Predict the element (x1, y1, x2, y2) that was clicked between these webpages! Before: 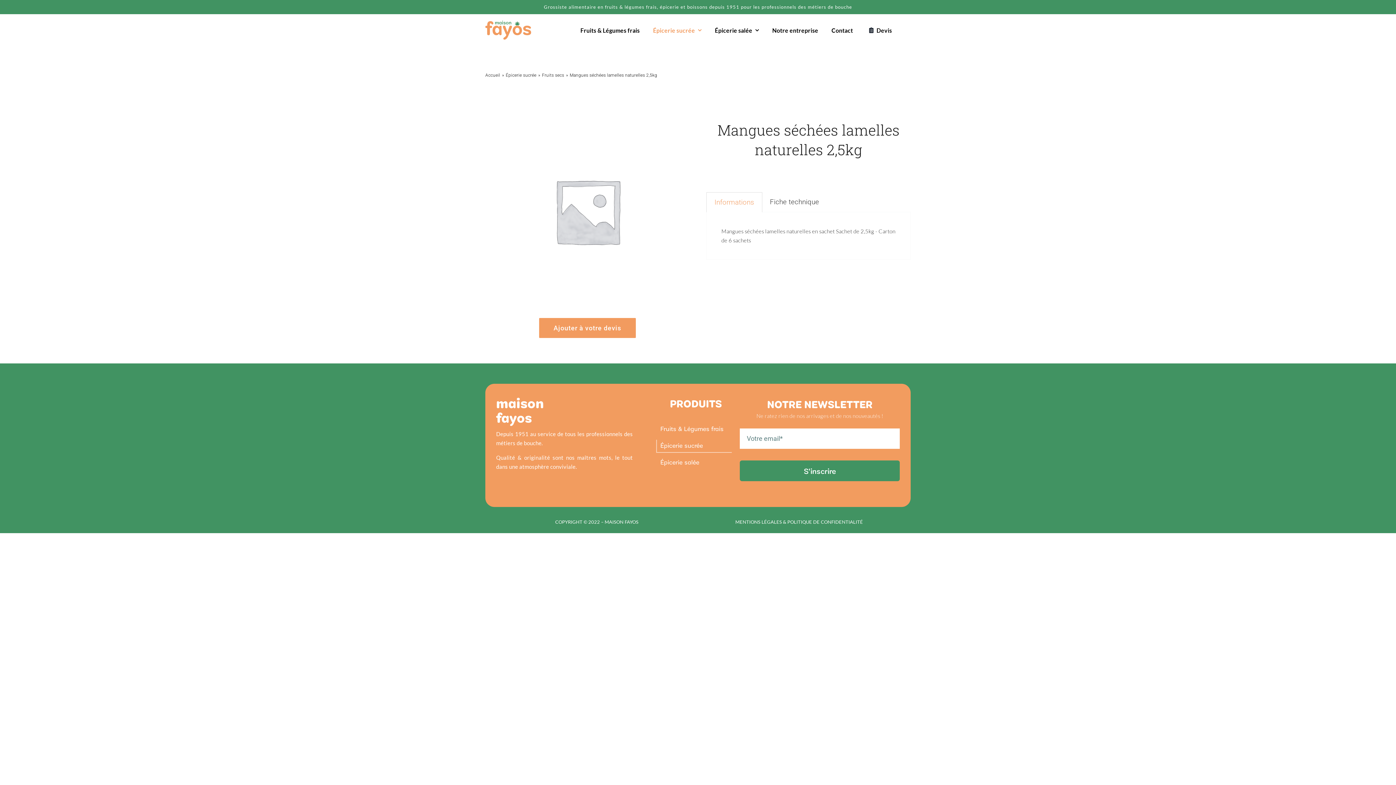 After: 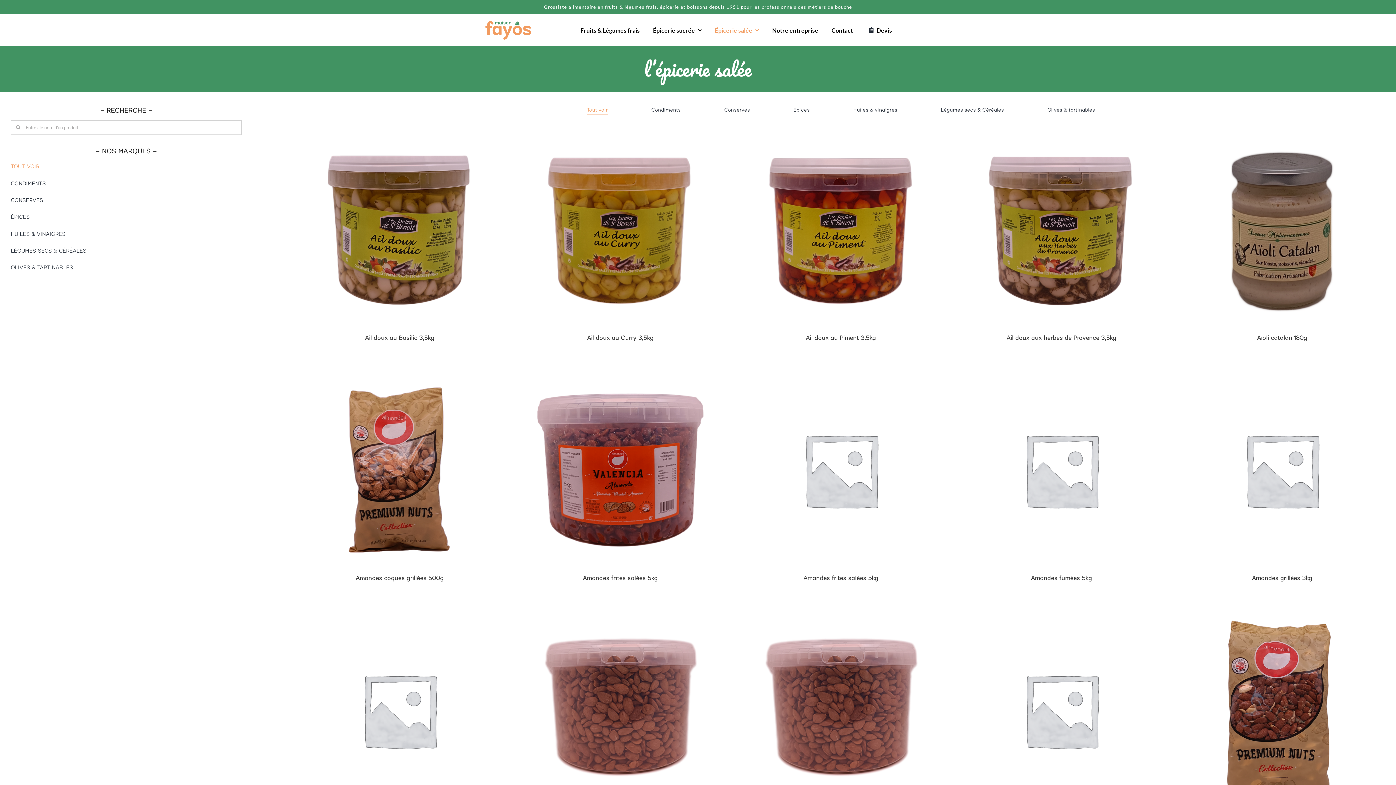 Action: bbox: (656, 456, 732, 469) label: Épicerie salée